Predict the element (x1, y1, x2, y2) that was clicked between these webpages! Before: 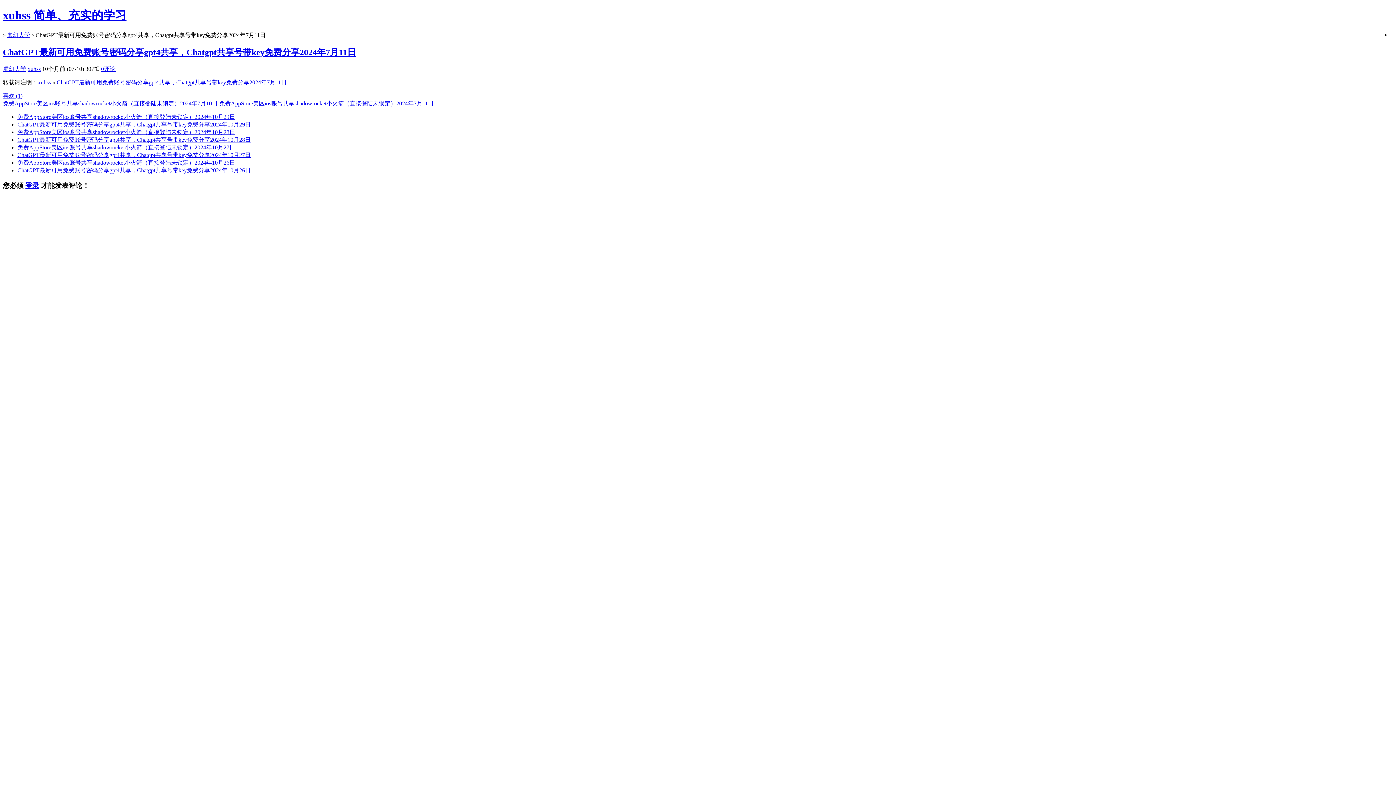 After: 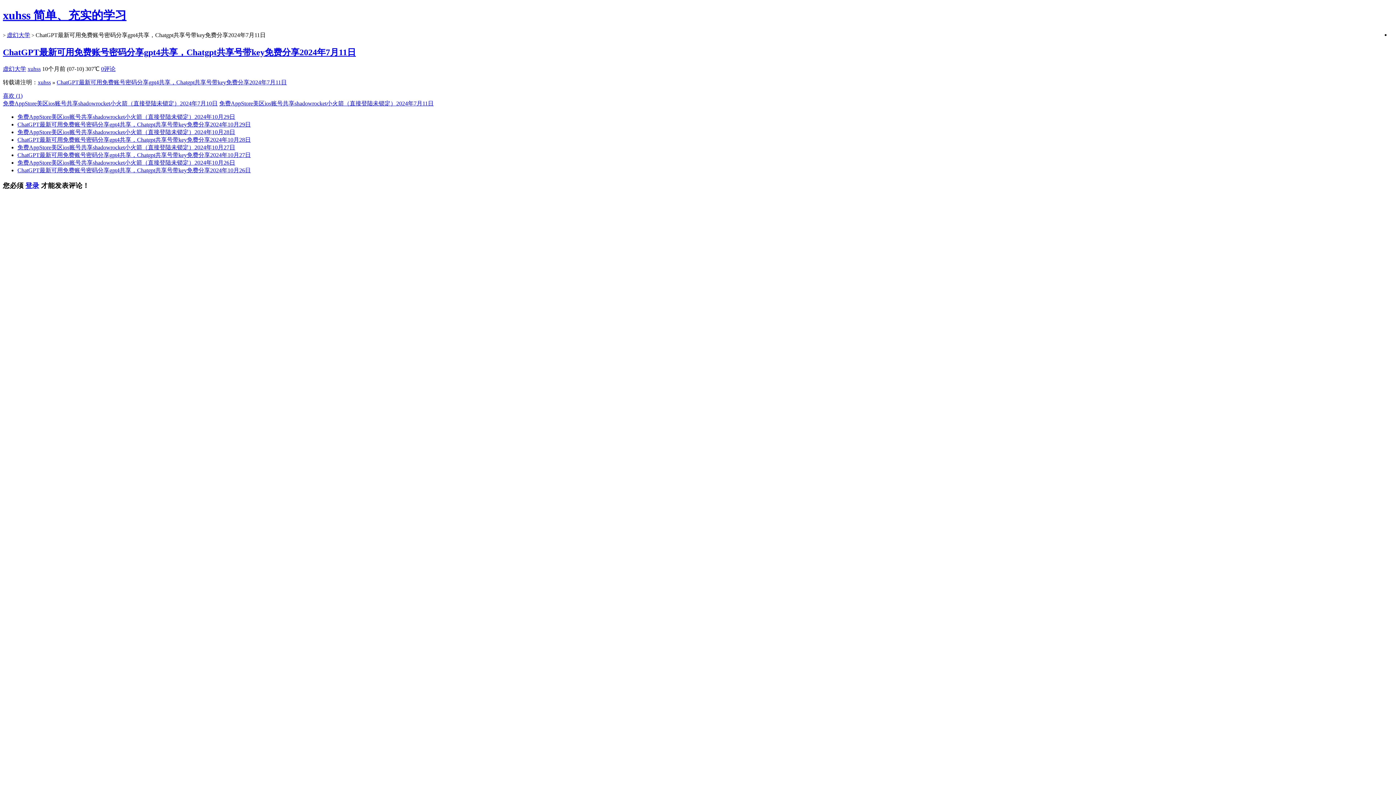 Action: label: 免费AppStore美区ios账号共享shadowrocket小火箭（直接登陆未锁定）2024年10月29日 bbox: (17, 113, 235, 119)